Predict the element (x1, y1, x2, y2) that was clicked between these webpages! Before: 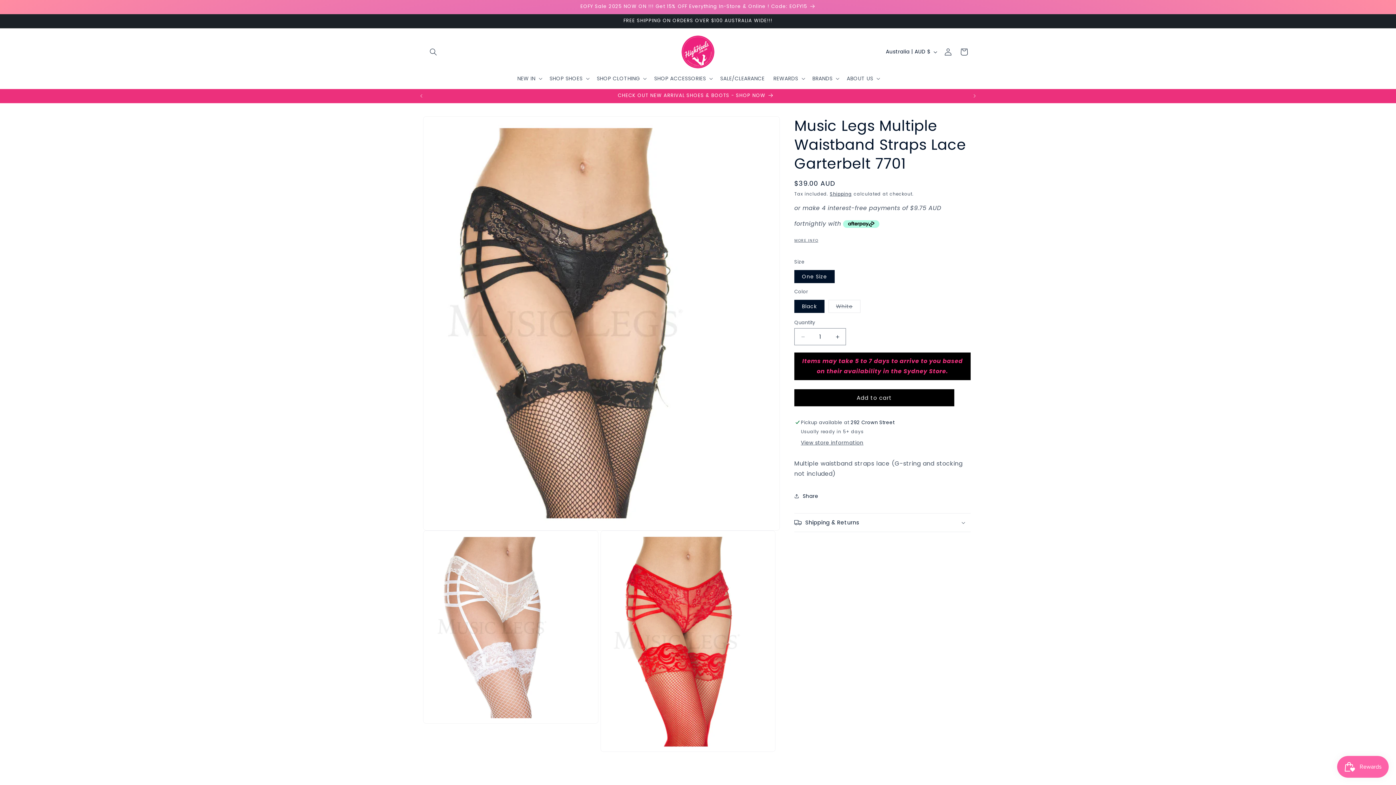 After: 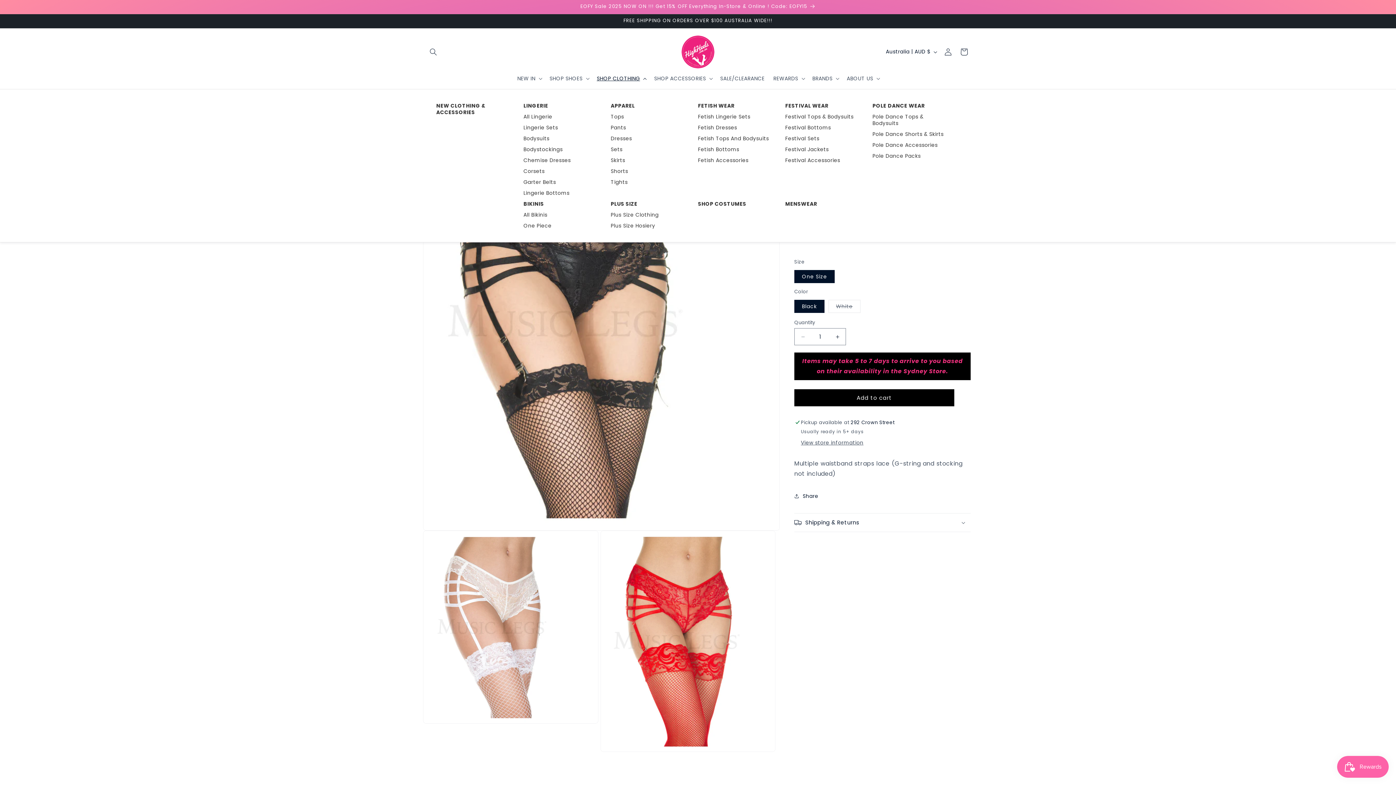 Action: bbox: (592, 70, 649, 86) label: SHOP CLOTHING